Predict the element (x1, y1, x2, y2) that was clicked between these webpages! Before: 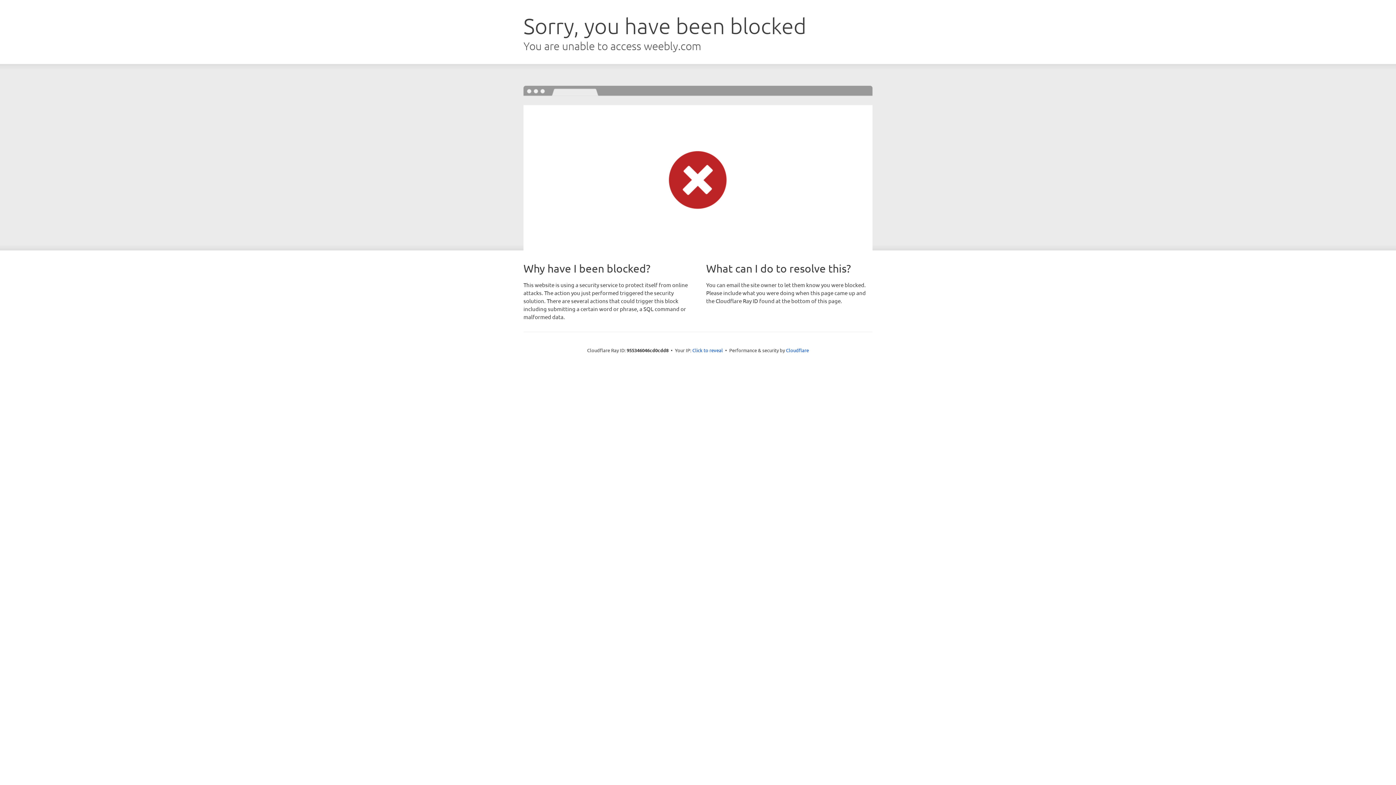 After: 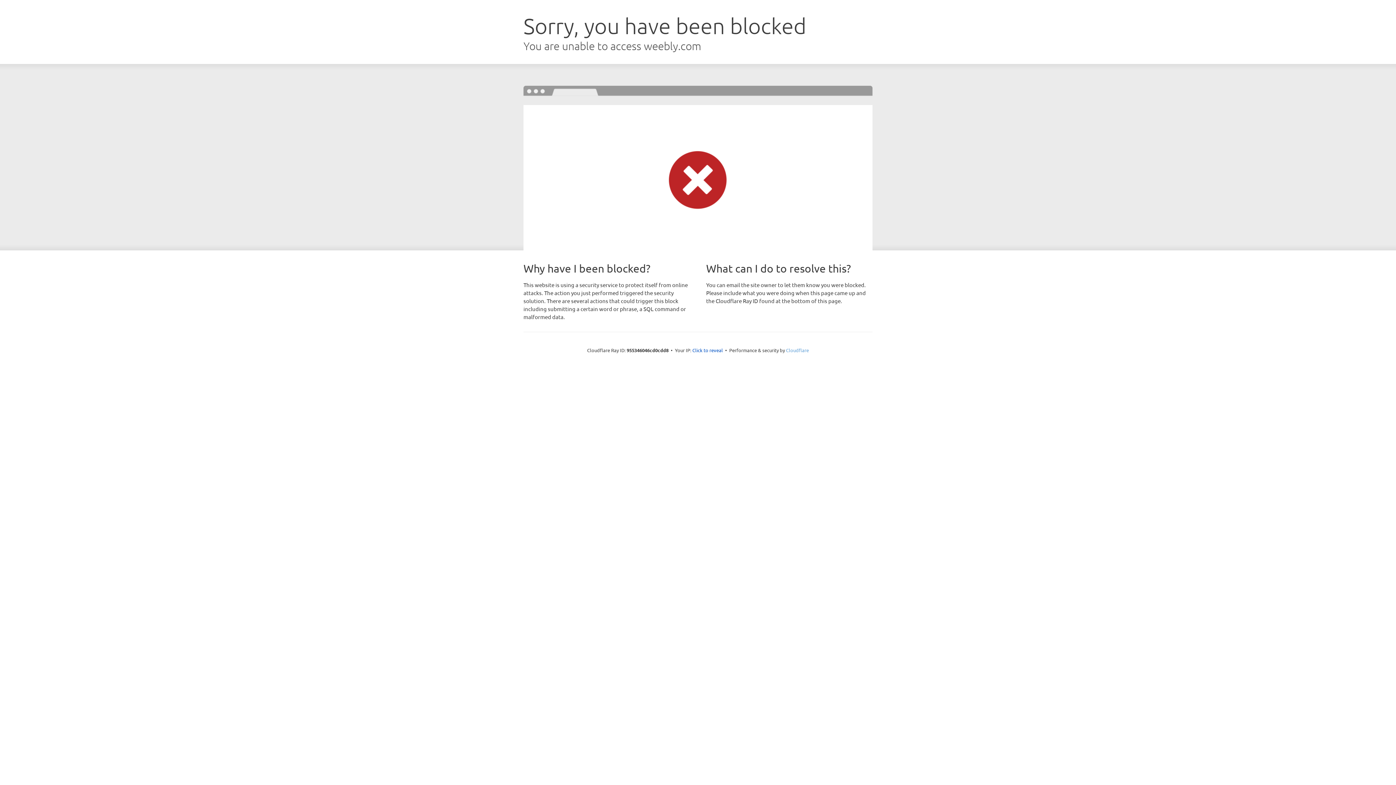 Action: label: Cloudflare bbox: (786, 347, 809, 353)